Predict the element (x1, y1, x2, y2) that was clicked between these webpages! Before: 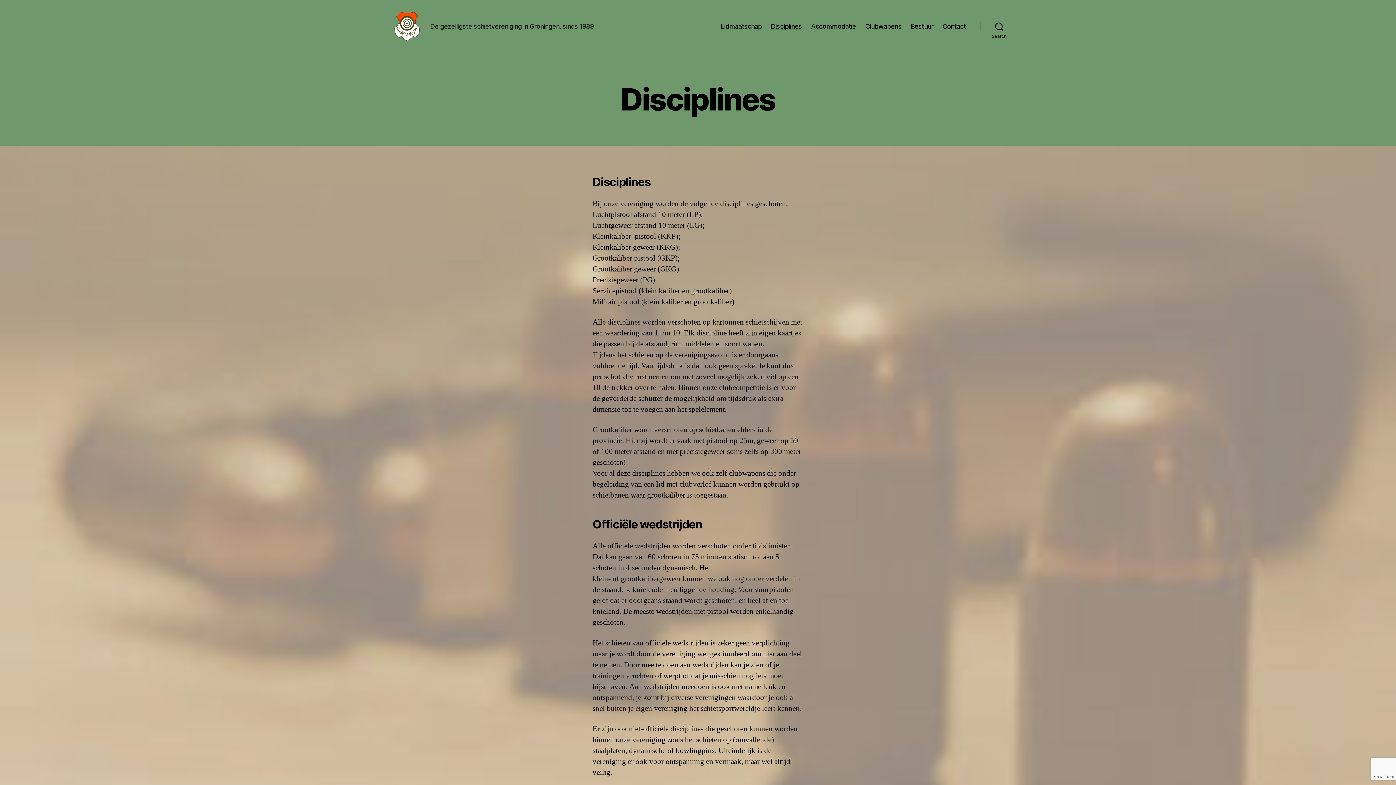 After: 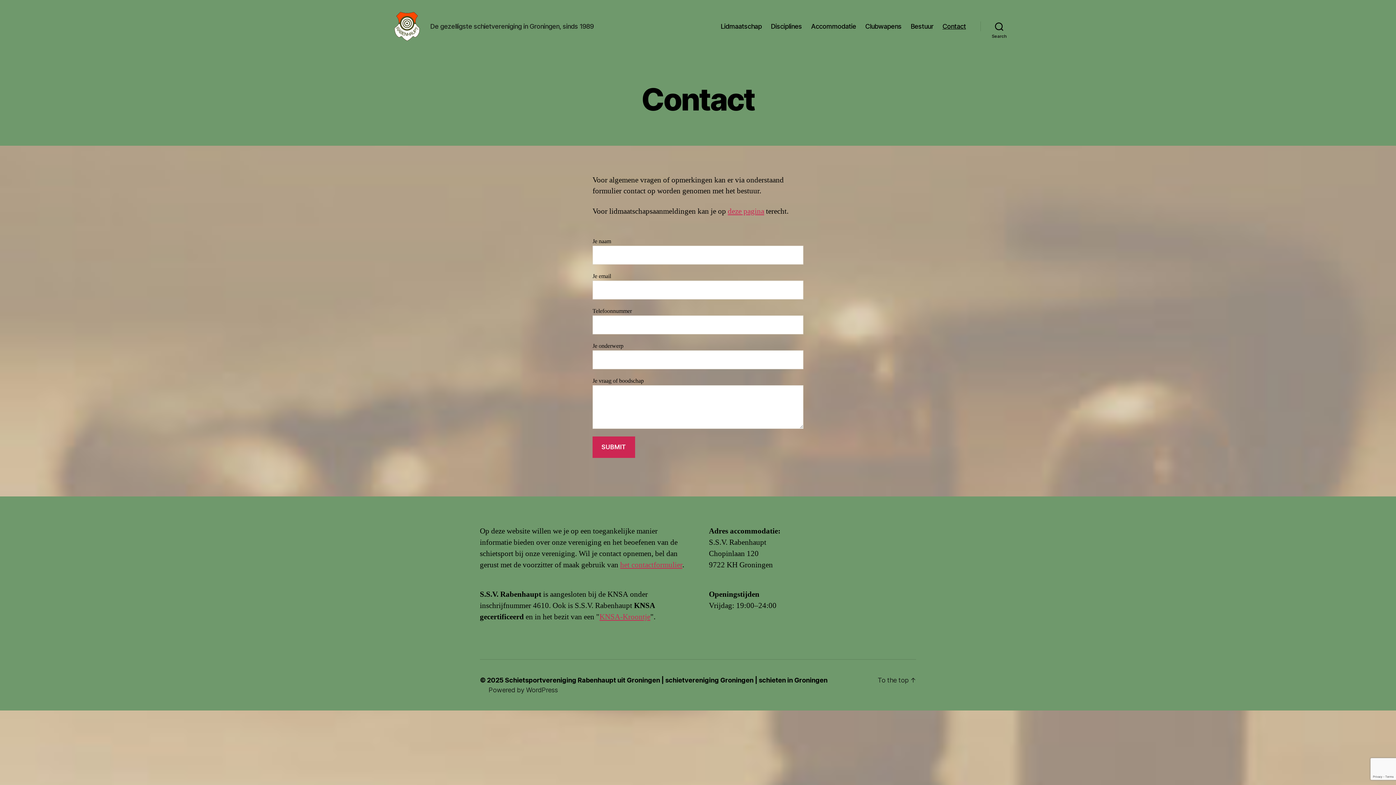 Action: label: Contact bbox: (942, 22, 966, 30)